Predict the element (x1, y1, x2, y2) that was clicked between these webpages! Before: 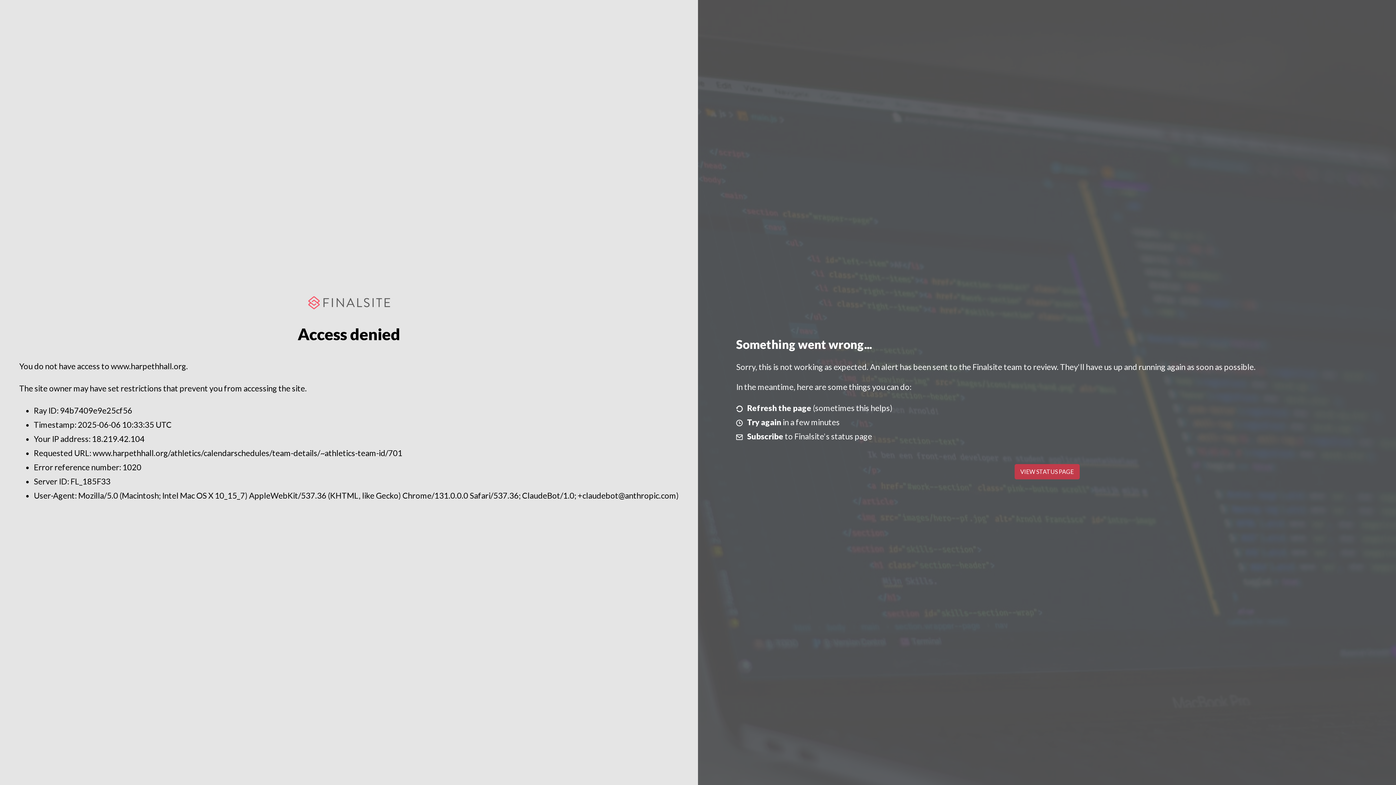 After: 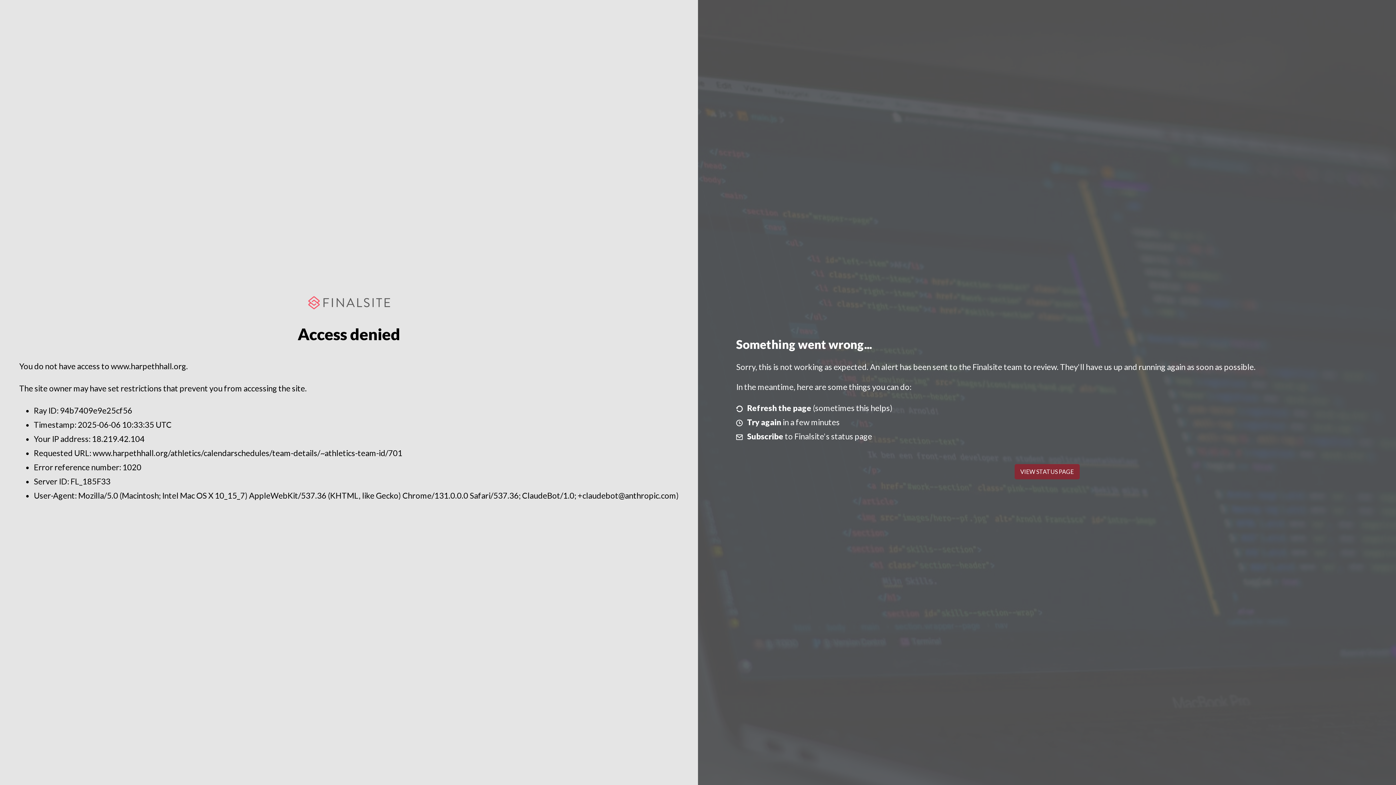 Action: label: VIEW STATUS PAGE bbox: (1014, 464, 1079, 479)